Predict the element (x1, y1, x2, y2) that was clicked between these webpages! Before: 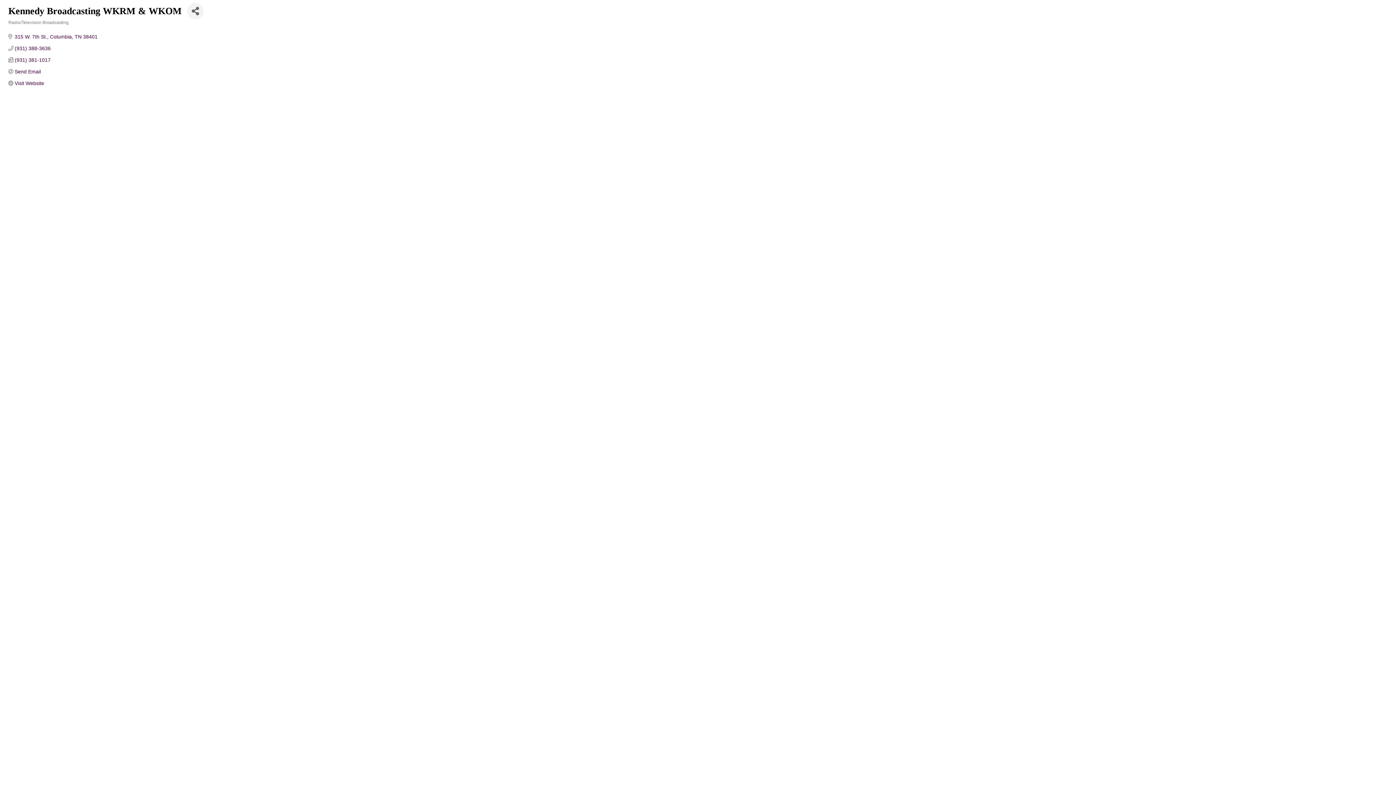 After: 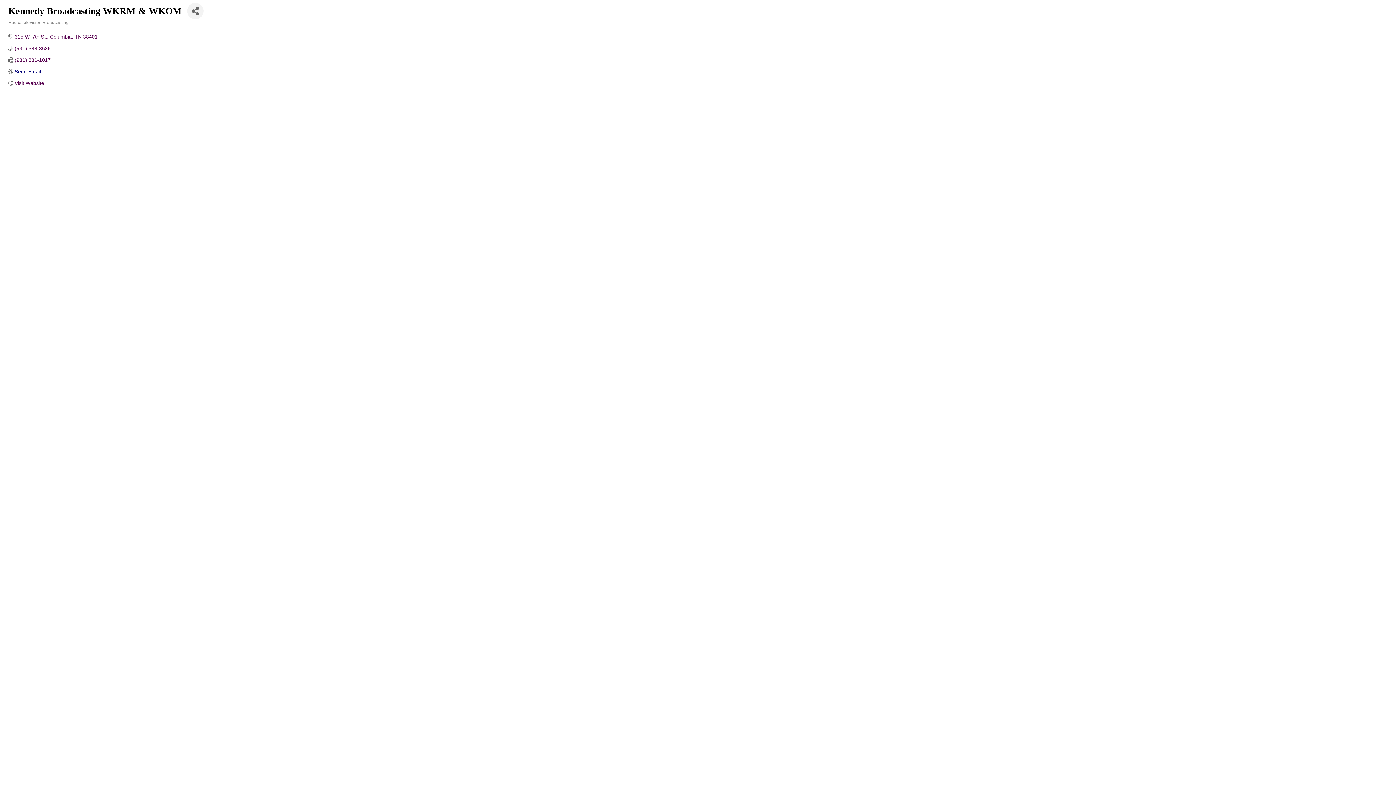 Action: label: Send Email bbox: (14, 68, 40, 74)